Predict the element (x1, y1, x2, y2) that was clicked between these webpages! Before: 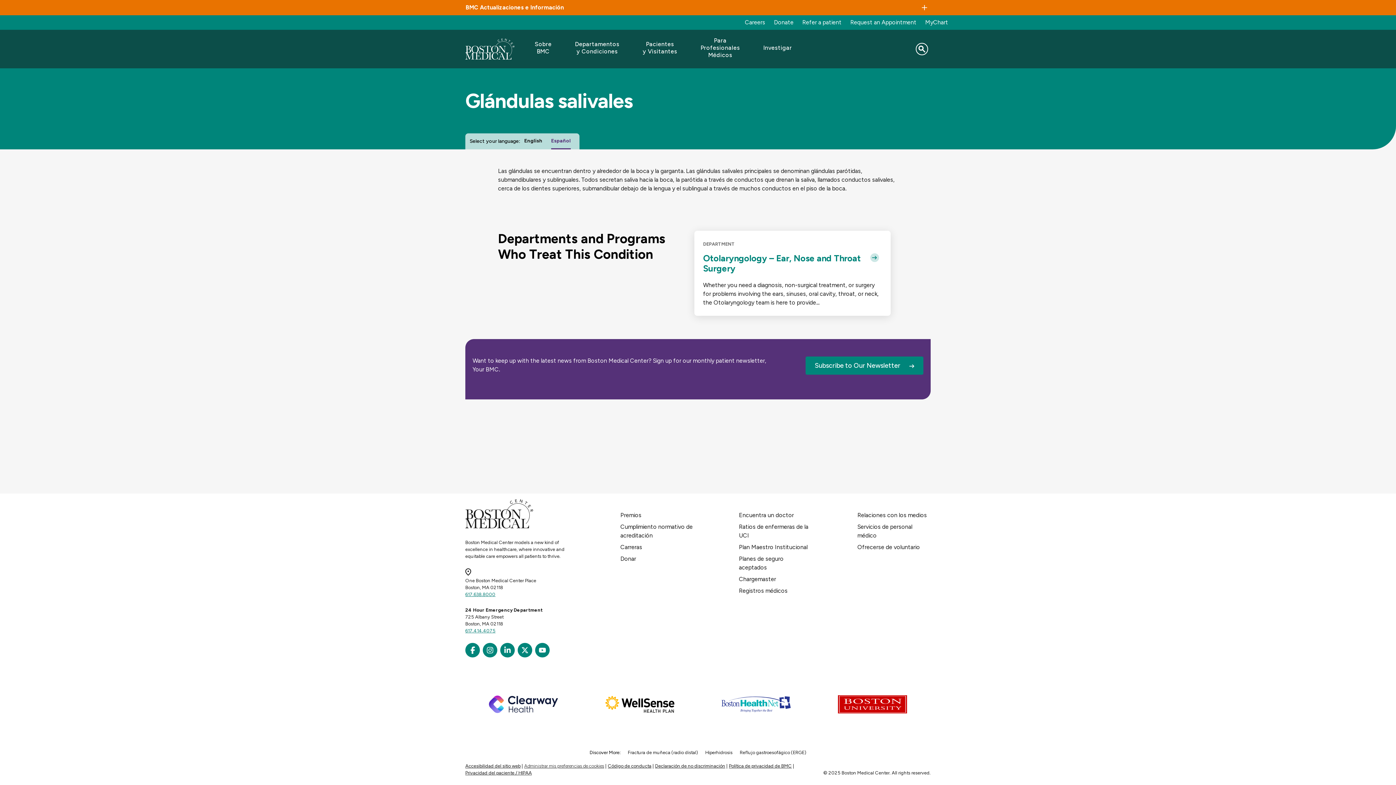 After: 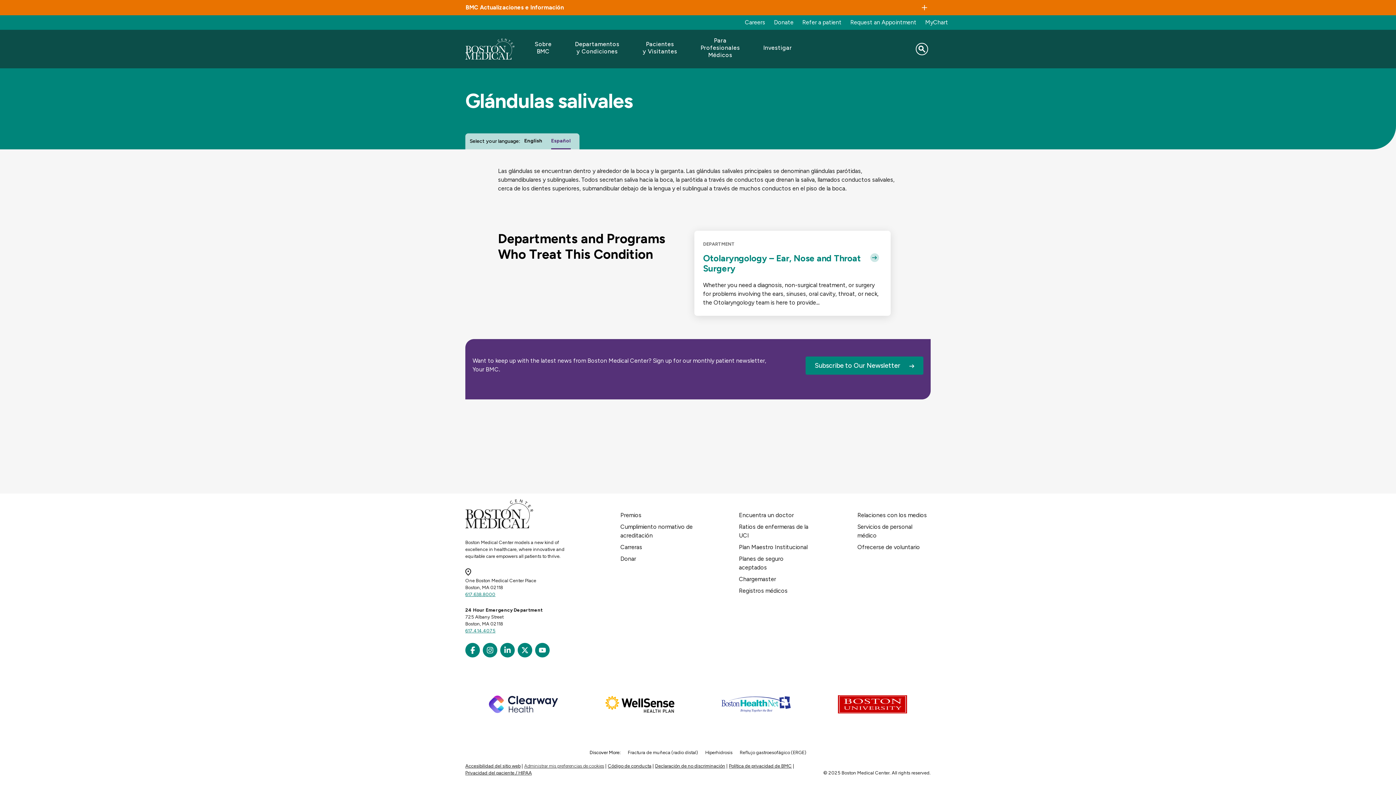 Action: bbox: (551, 133, 570, 149) label: Español